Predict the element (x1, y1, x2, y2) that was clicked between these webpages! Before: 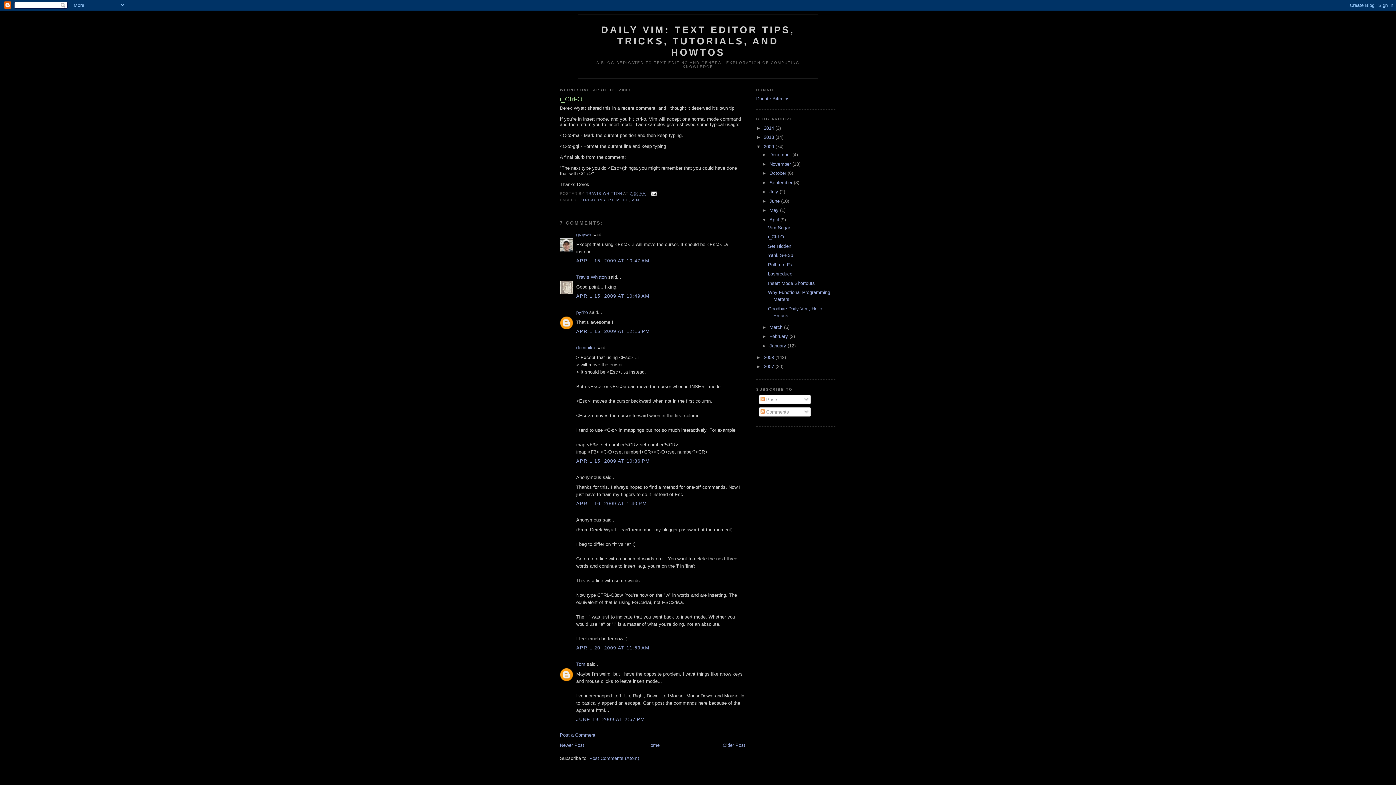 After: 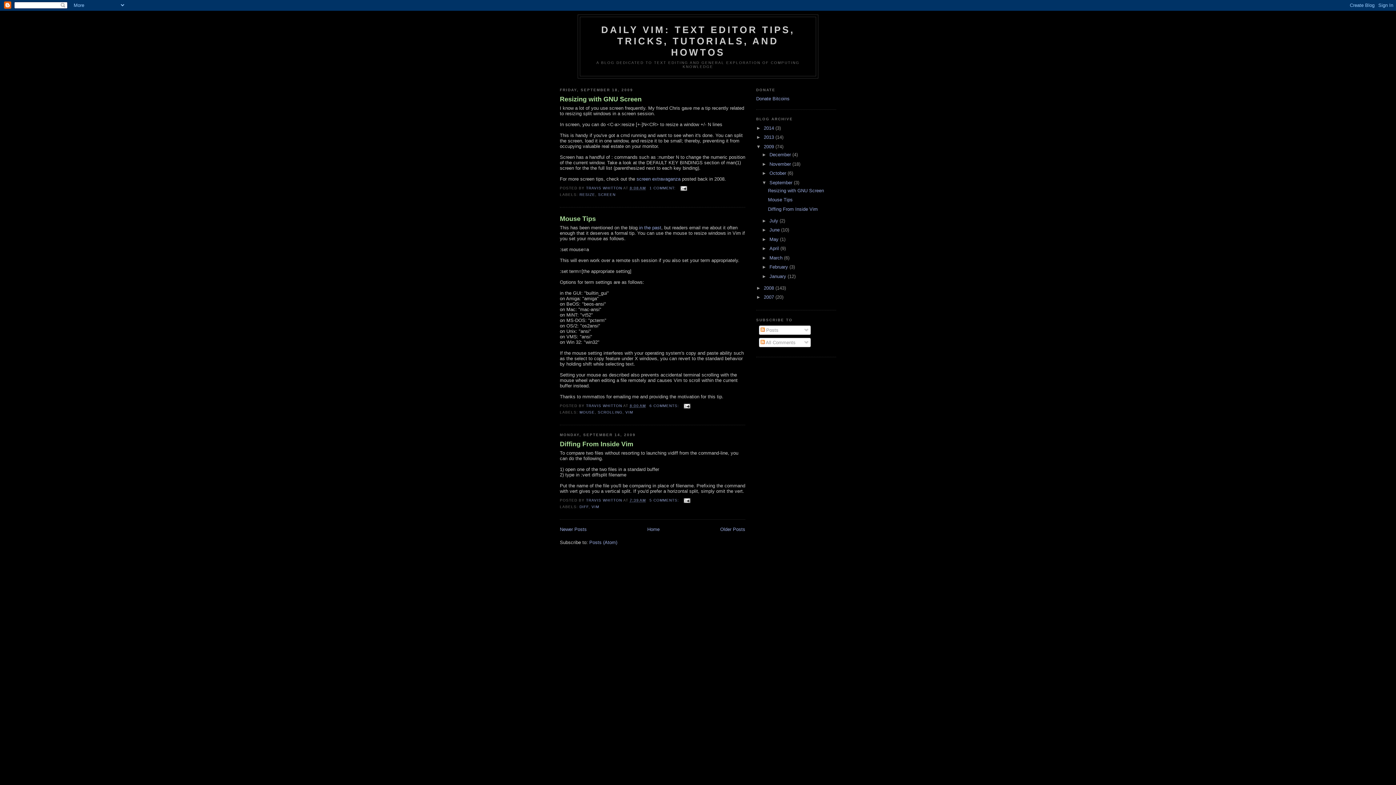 Action: label: September  bbox: (769, 179, 794, 185)